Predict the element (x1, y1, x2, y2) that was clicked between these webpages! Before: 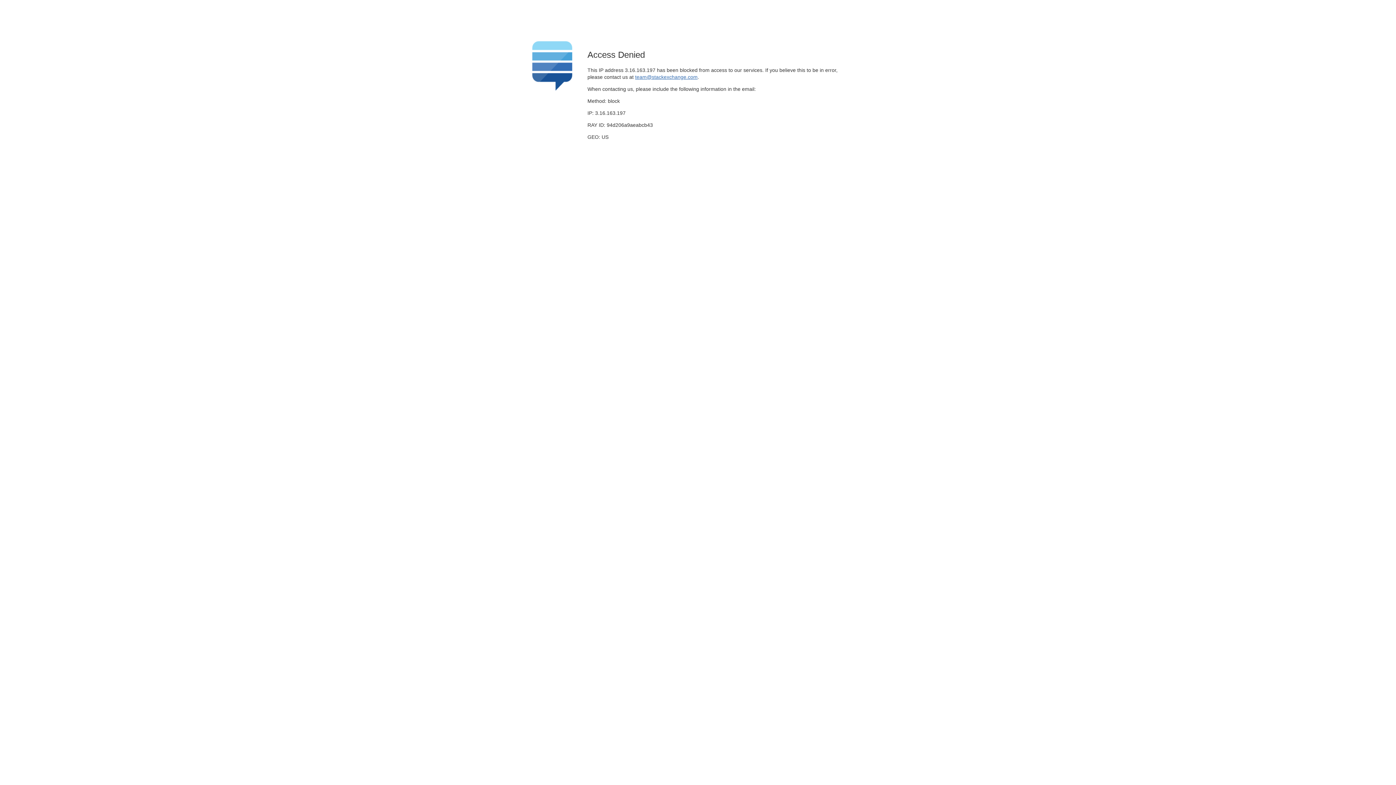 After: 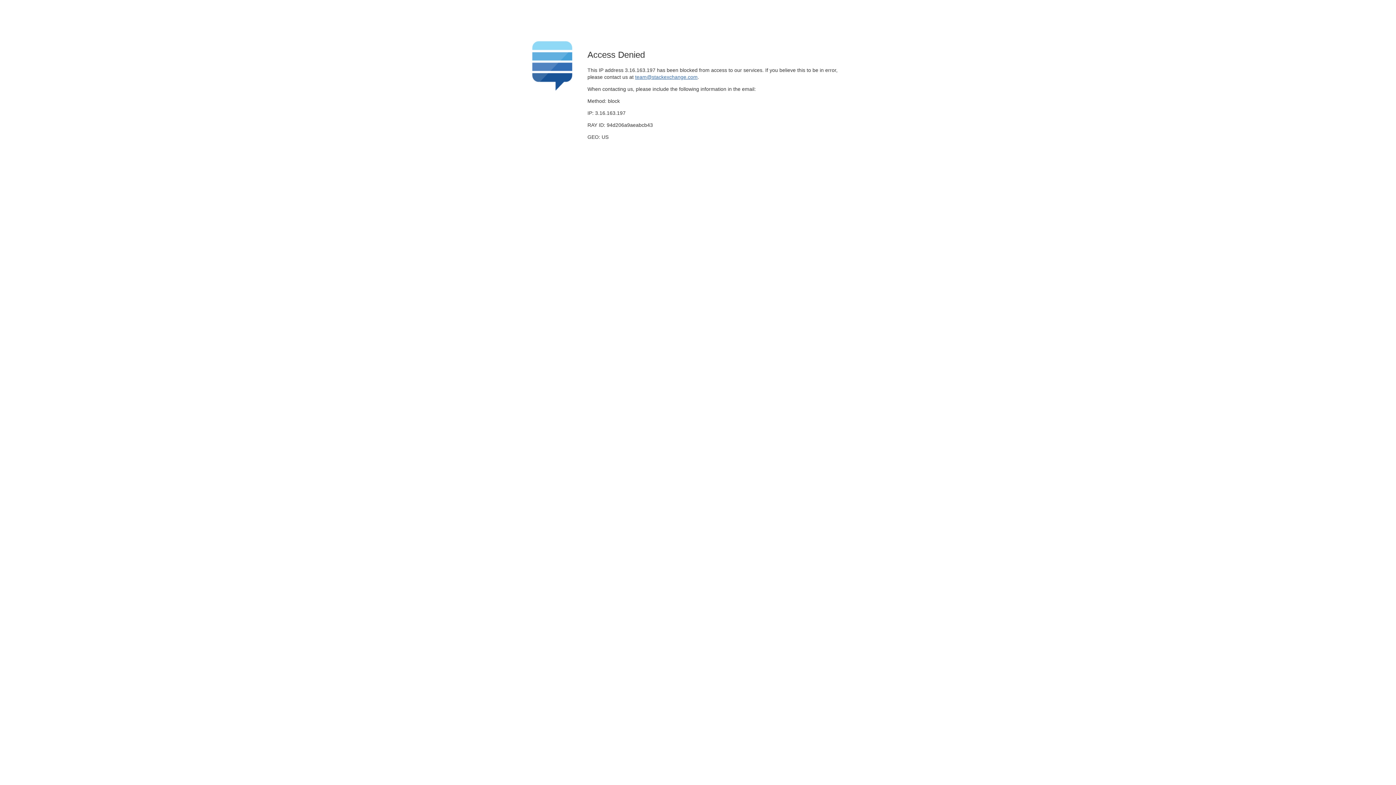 Action: label: team@stackexchange.com bbox: (635, 74, 697, 79)